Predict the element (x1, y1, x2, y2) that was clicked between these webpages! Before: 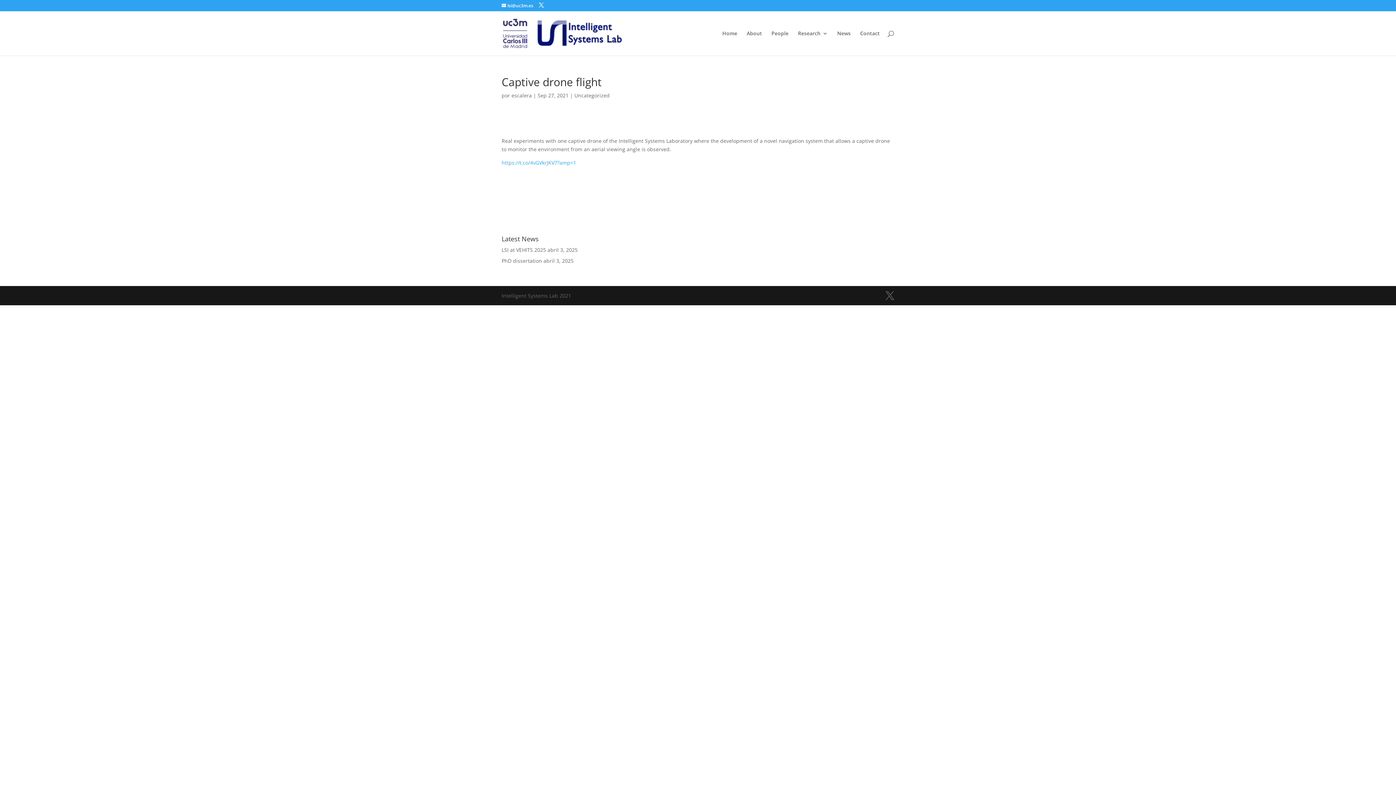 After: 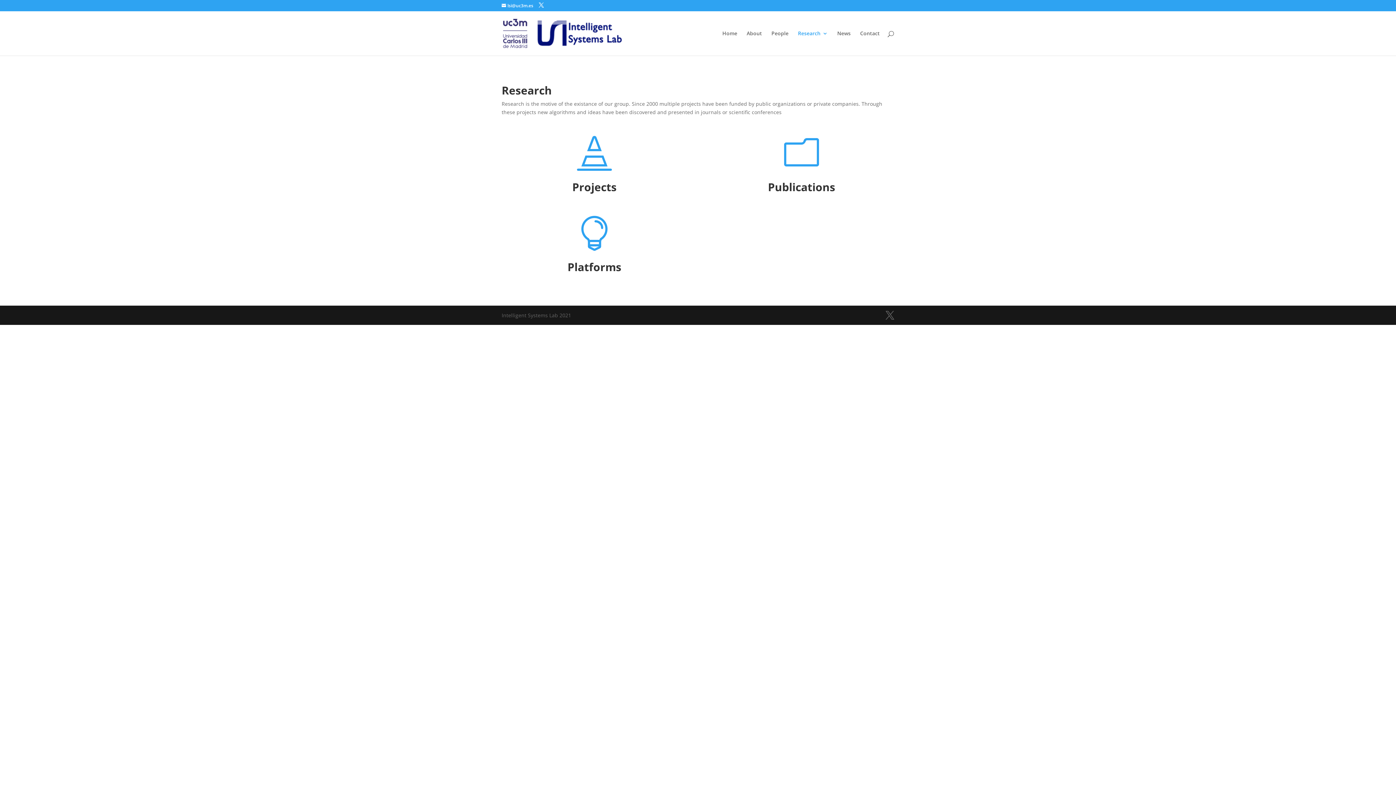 Action: label: Research bbox: (798, 30, 828, 55)